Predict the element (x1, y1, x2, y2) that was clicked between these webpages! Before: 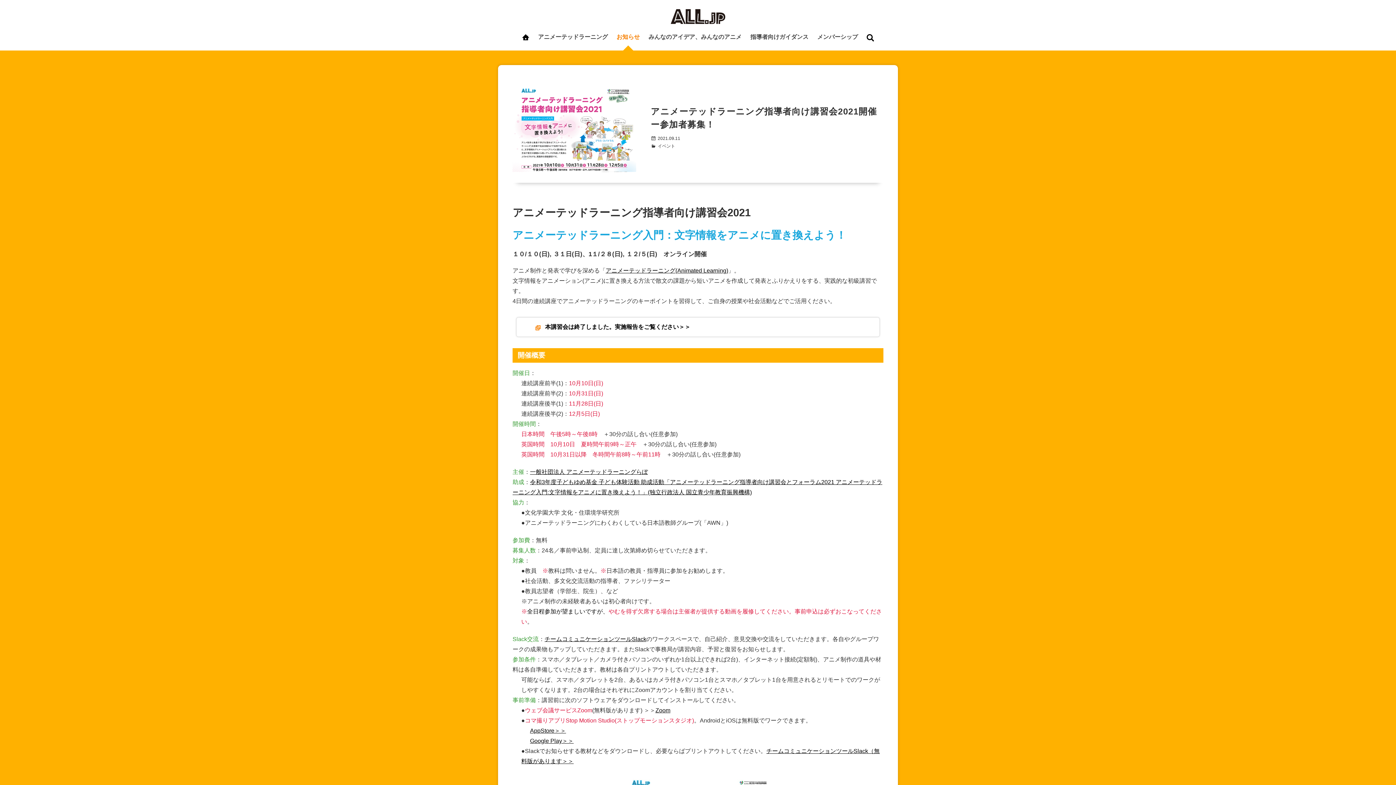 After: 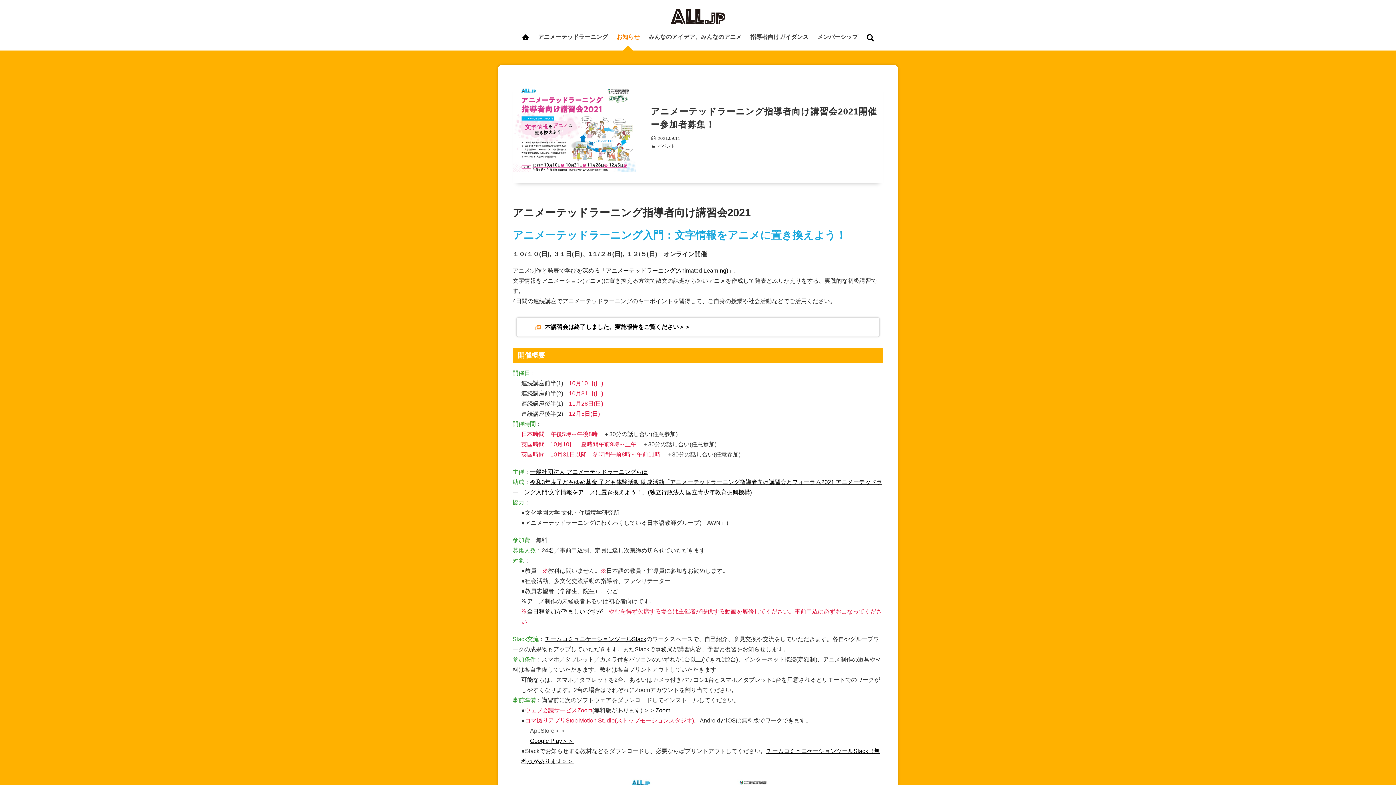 Action: bbox: (530, 727, 566, 734) label: AppStore＞＞